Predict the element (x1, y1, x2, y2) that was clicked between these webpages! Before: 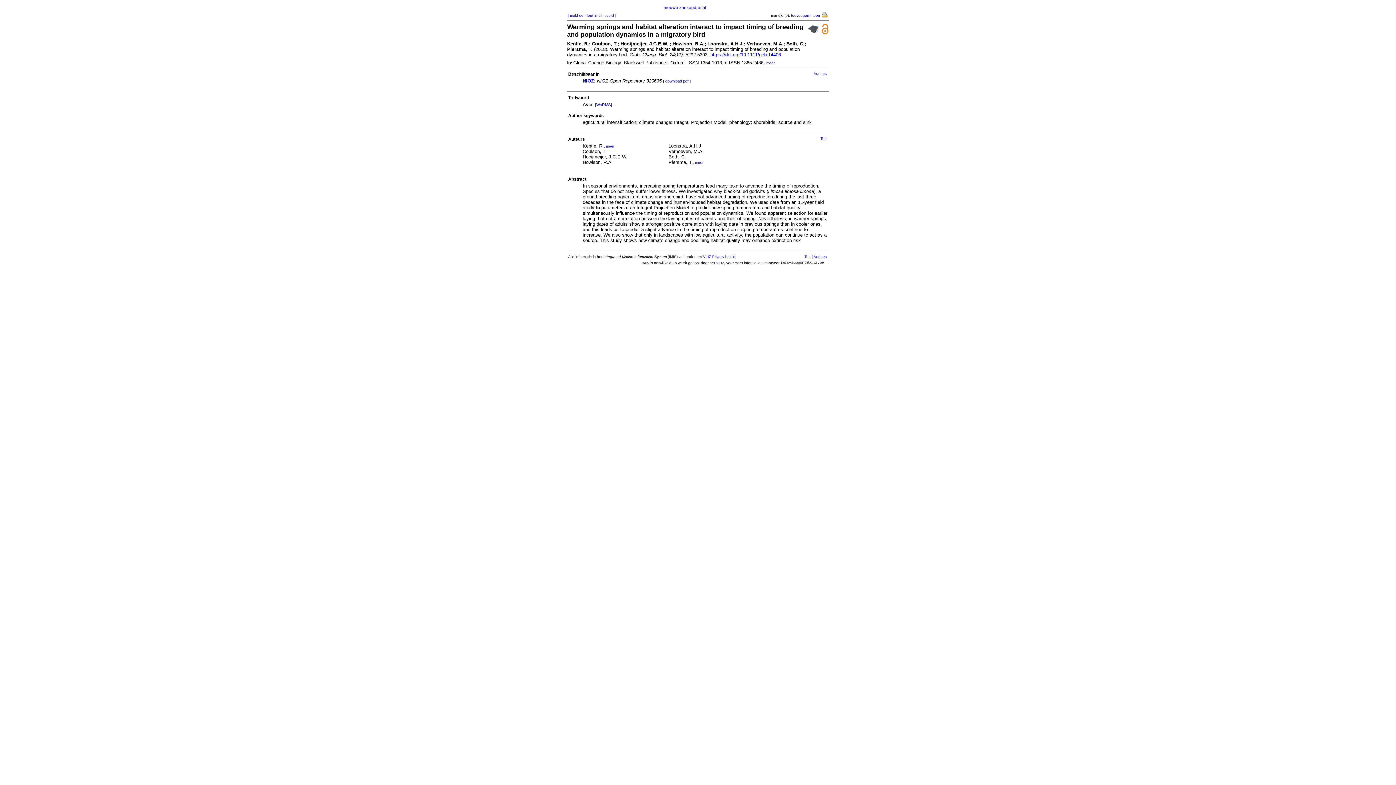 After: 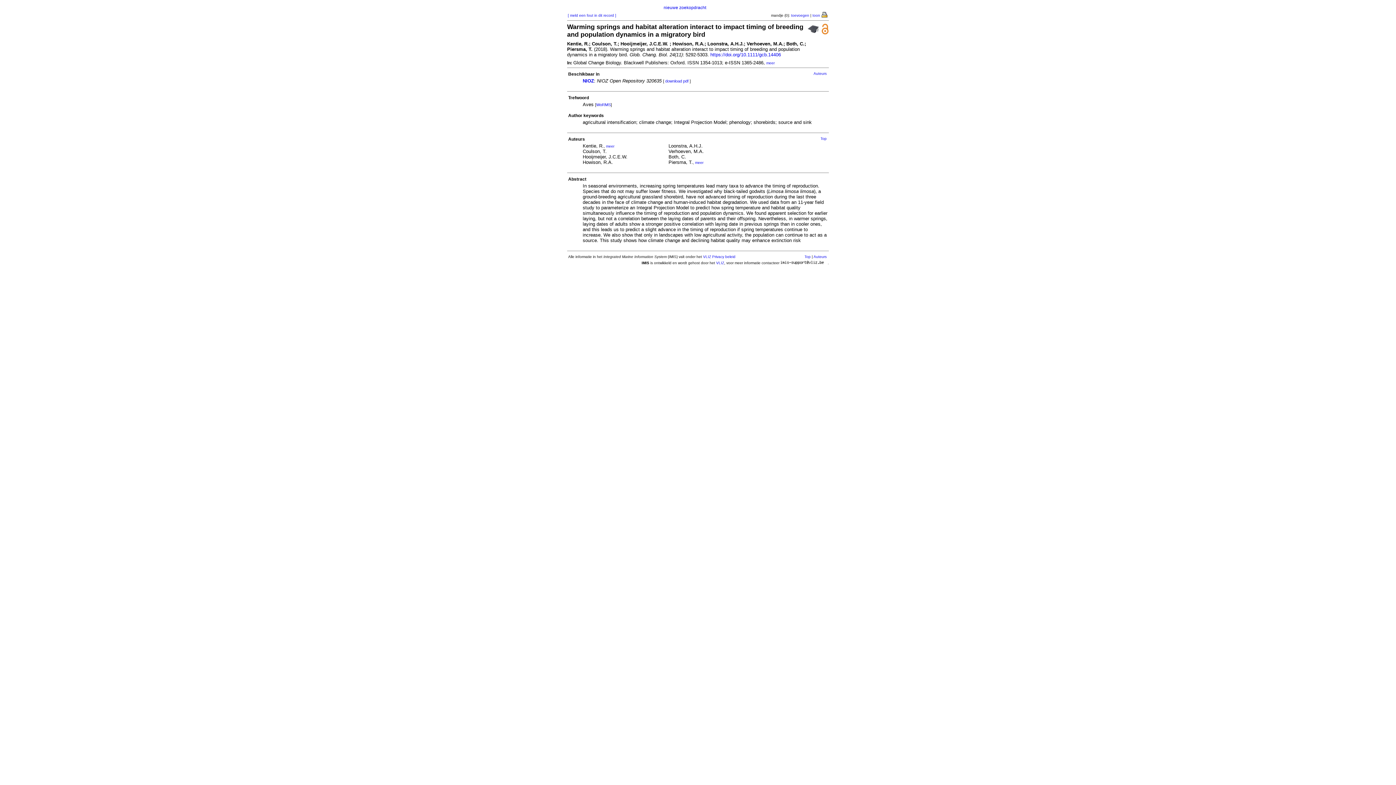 Action: bbox: (821, 13, 828, 18)